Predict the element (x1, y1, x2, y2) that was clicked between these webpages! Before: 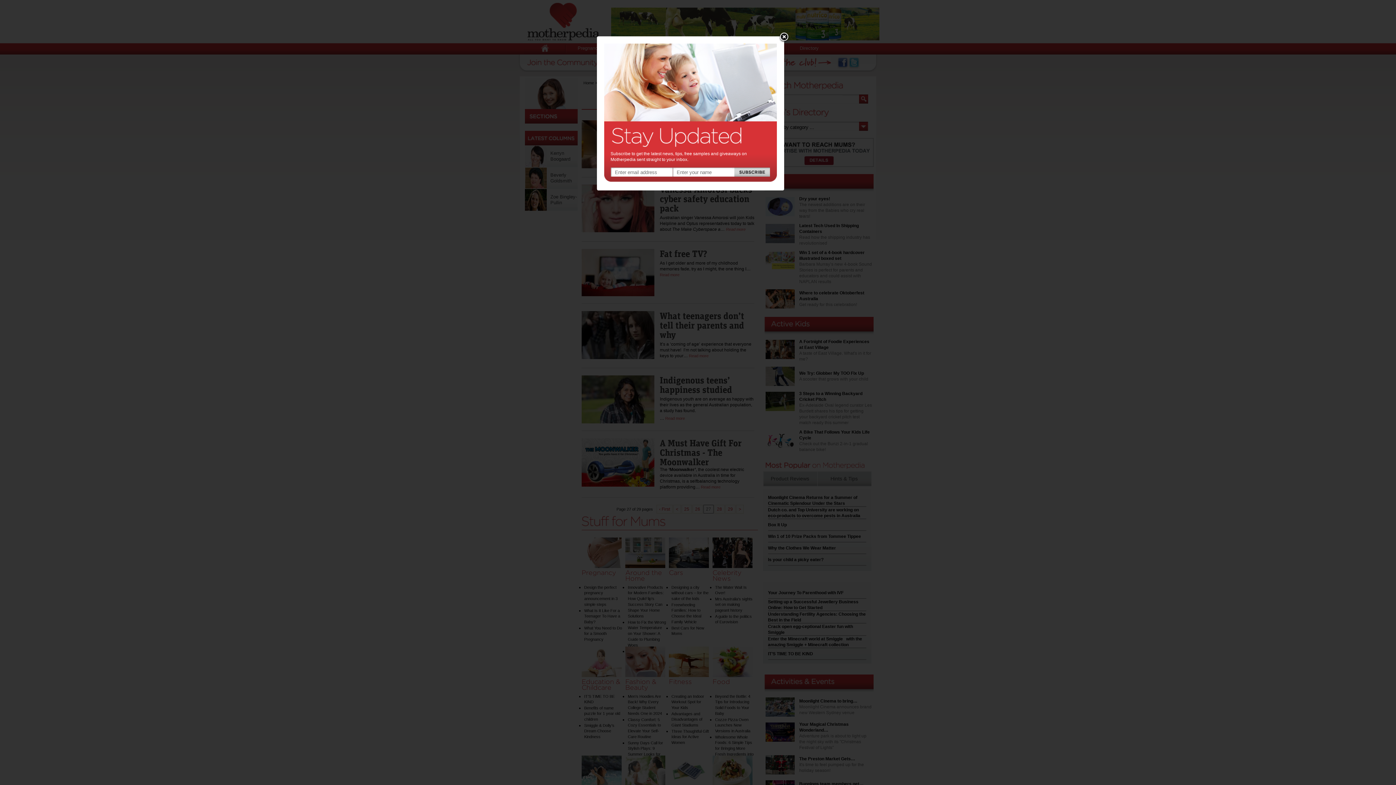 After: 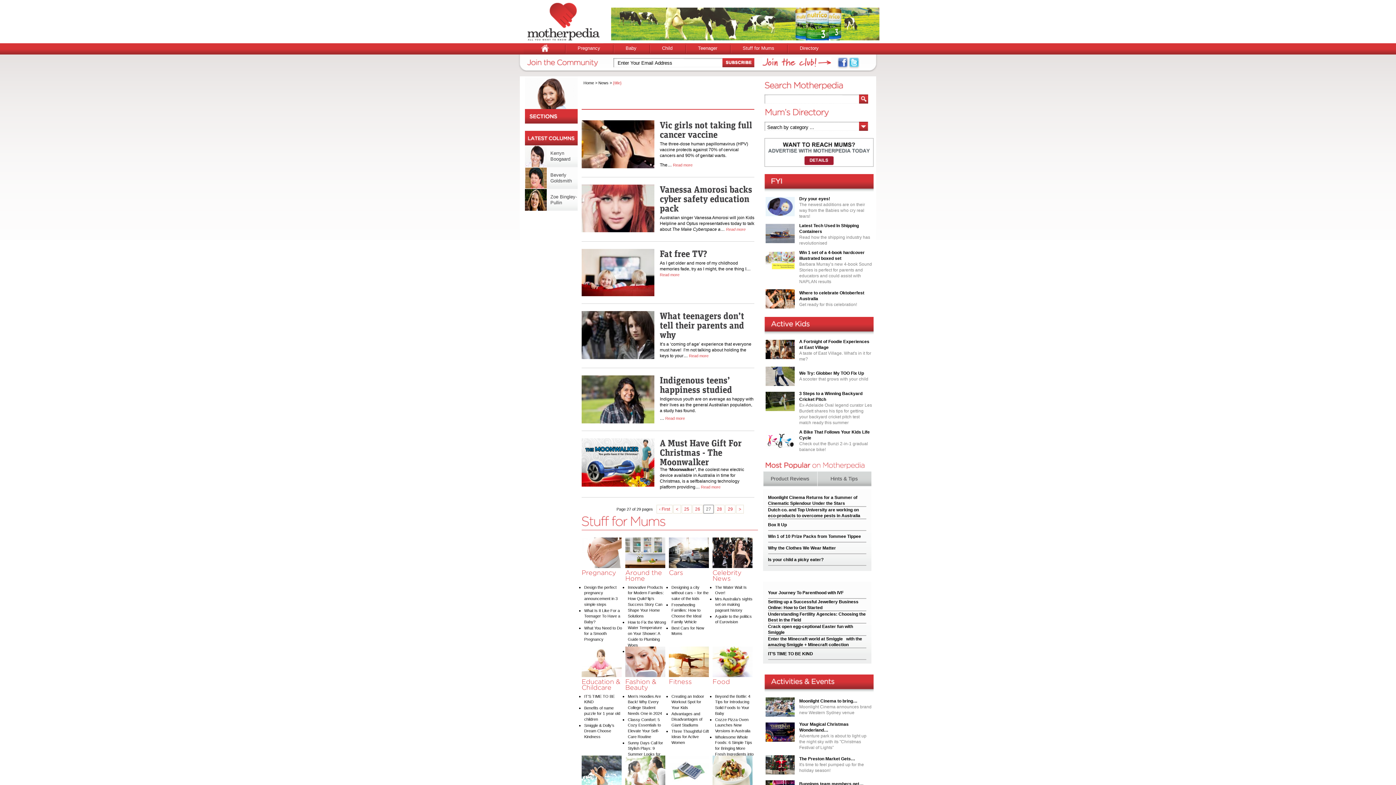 Action: bbox: (778, 32, 789, 42) label: Close